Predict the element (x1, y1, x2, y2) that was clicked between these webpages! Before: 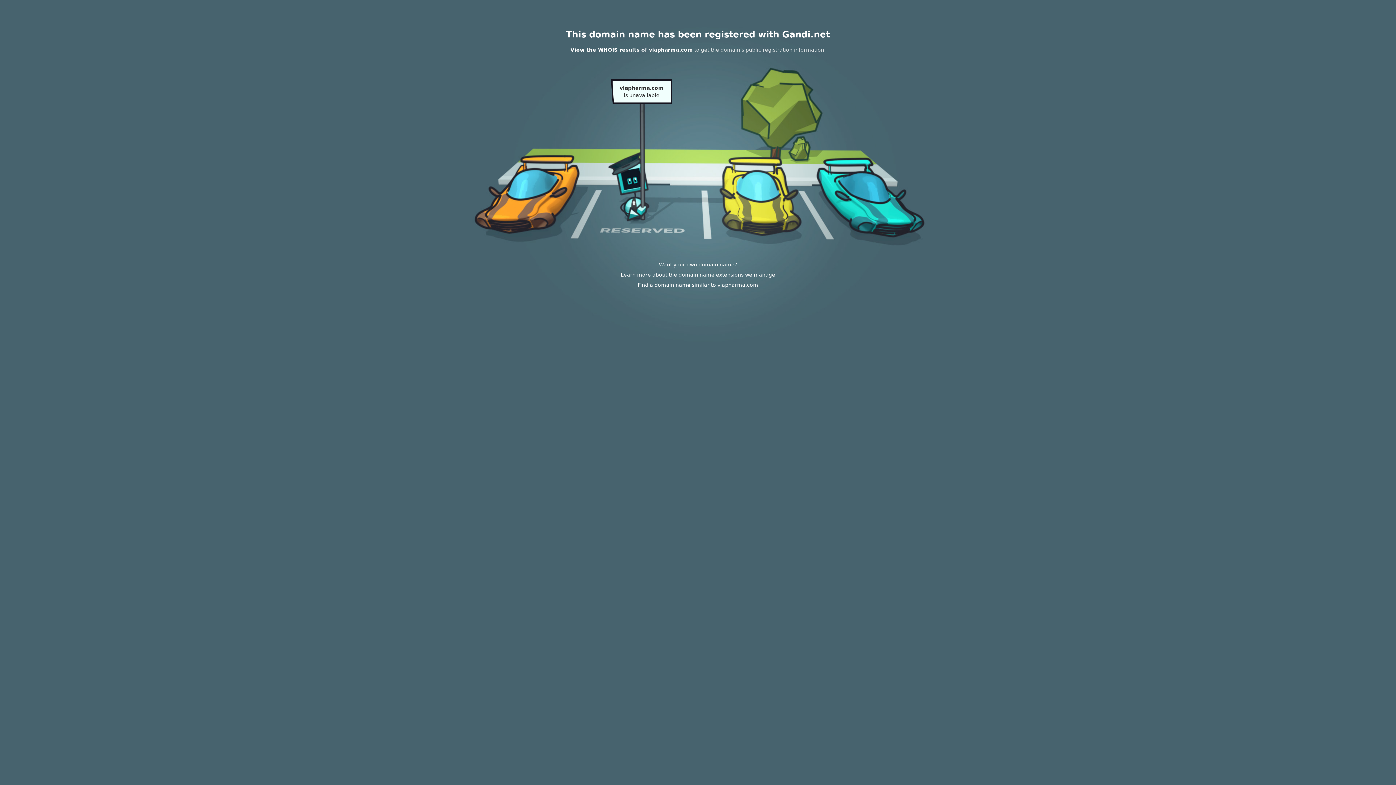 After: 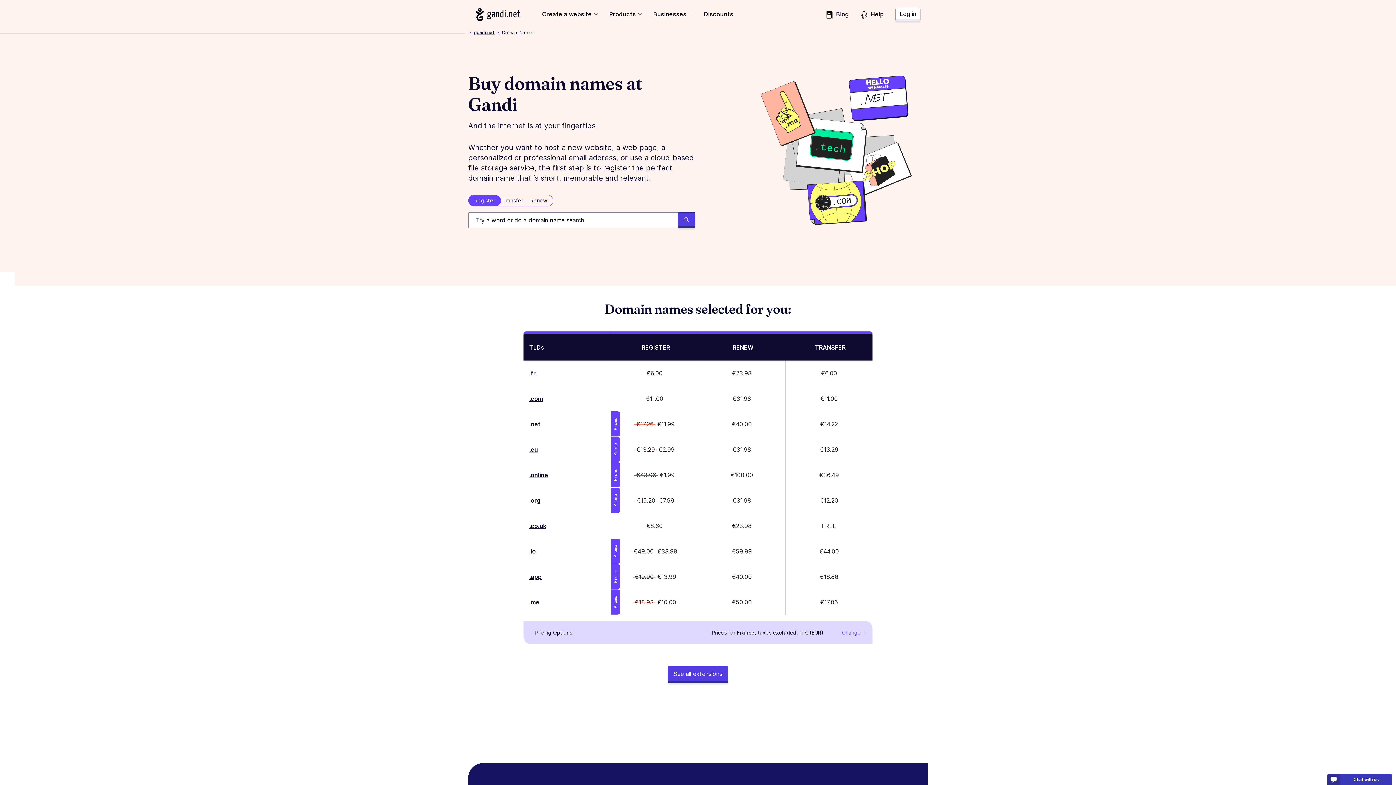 Action: label: Learn more about the domain name extensions we manage bbox: (620, 272, 775, 277)